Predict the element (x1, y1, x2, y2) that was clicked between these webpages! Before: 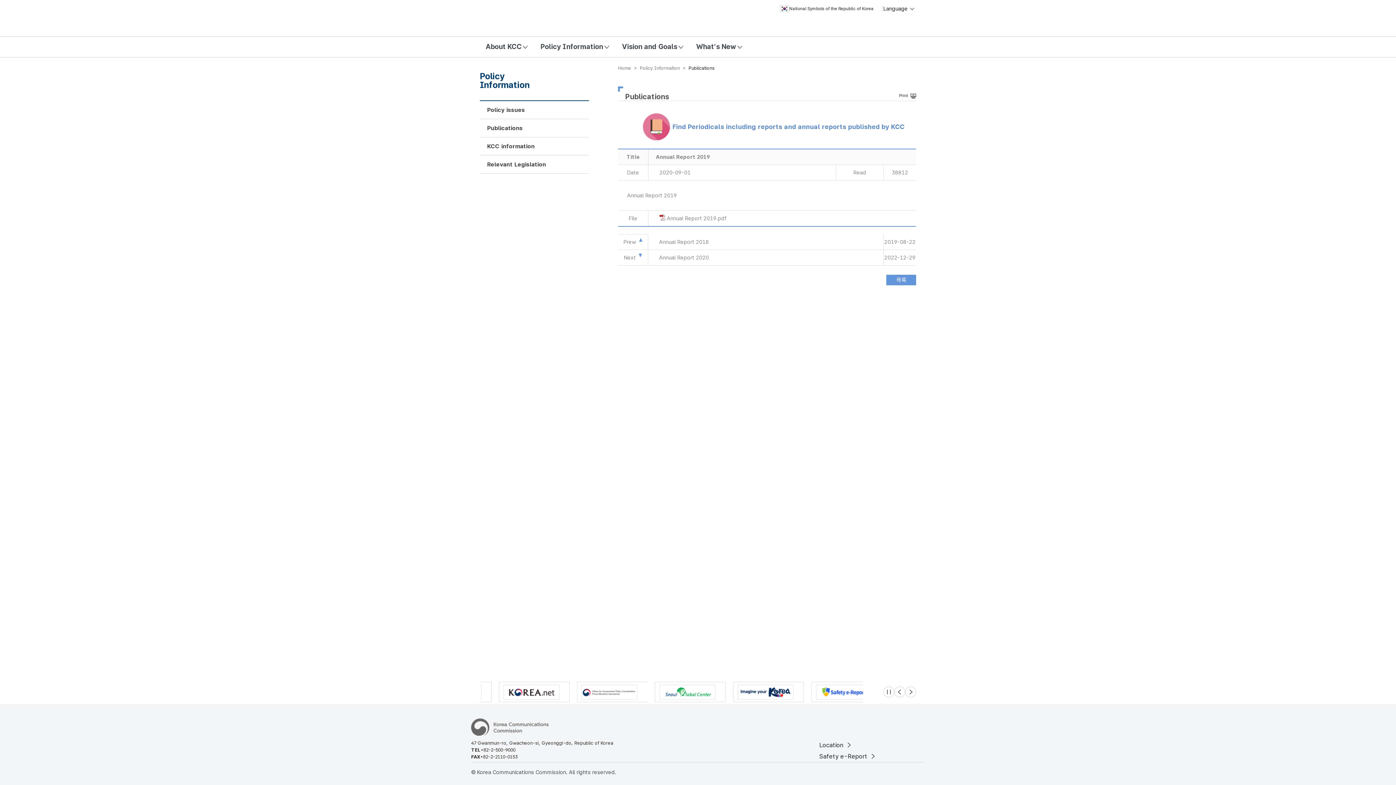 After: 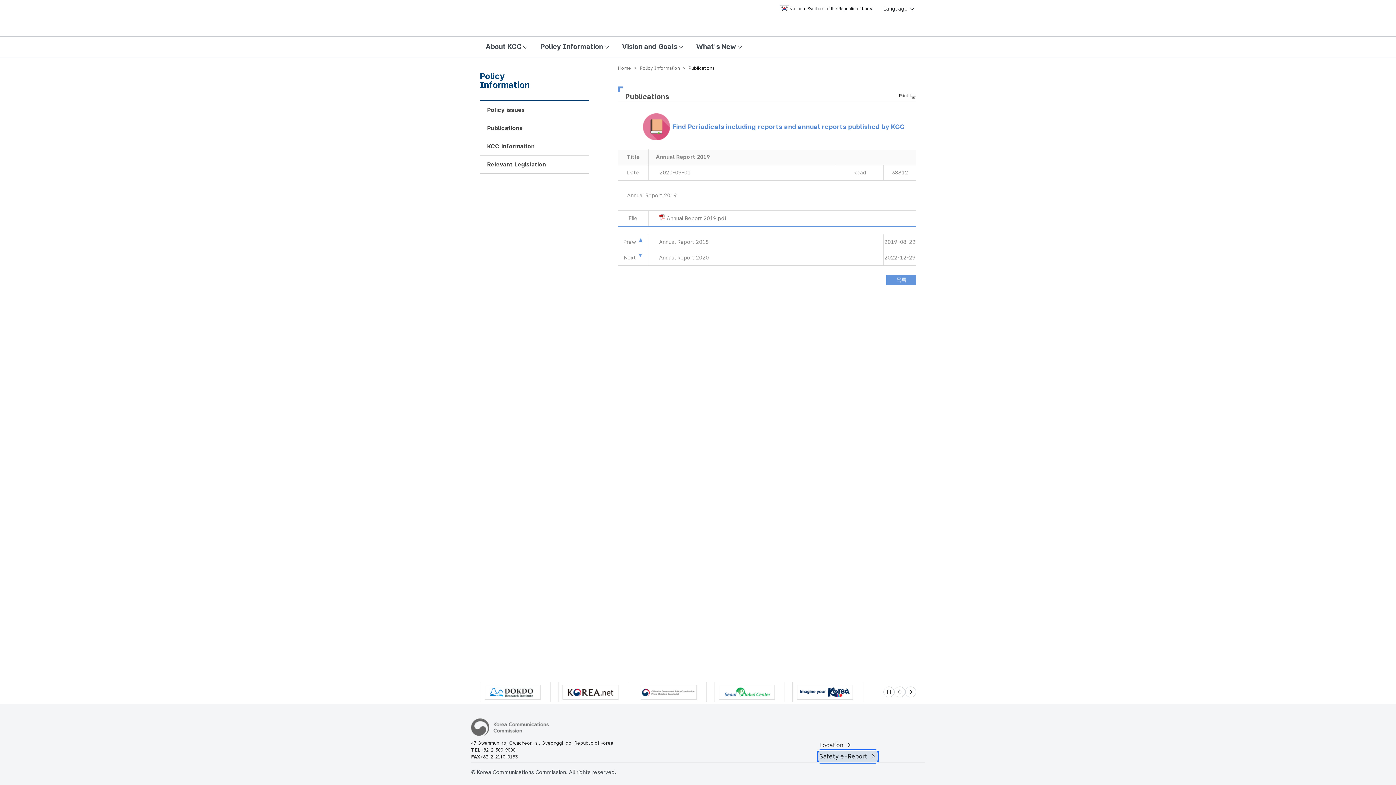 Action: label: Safety e-Report  bbox: (818, 751, 877, 762)